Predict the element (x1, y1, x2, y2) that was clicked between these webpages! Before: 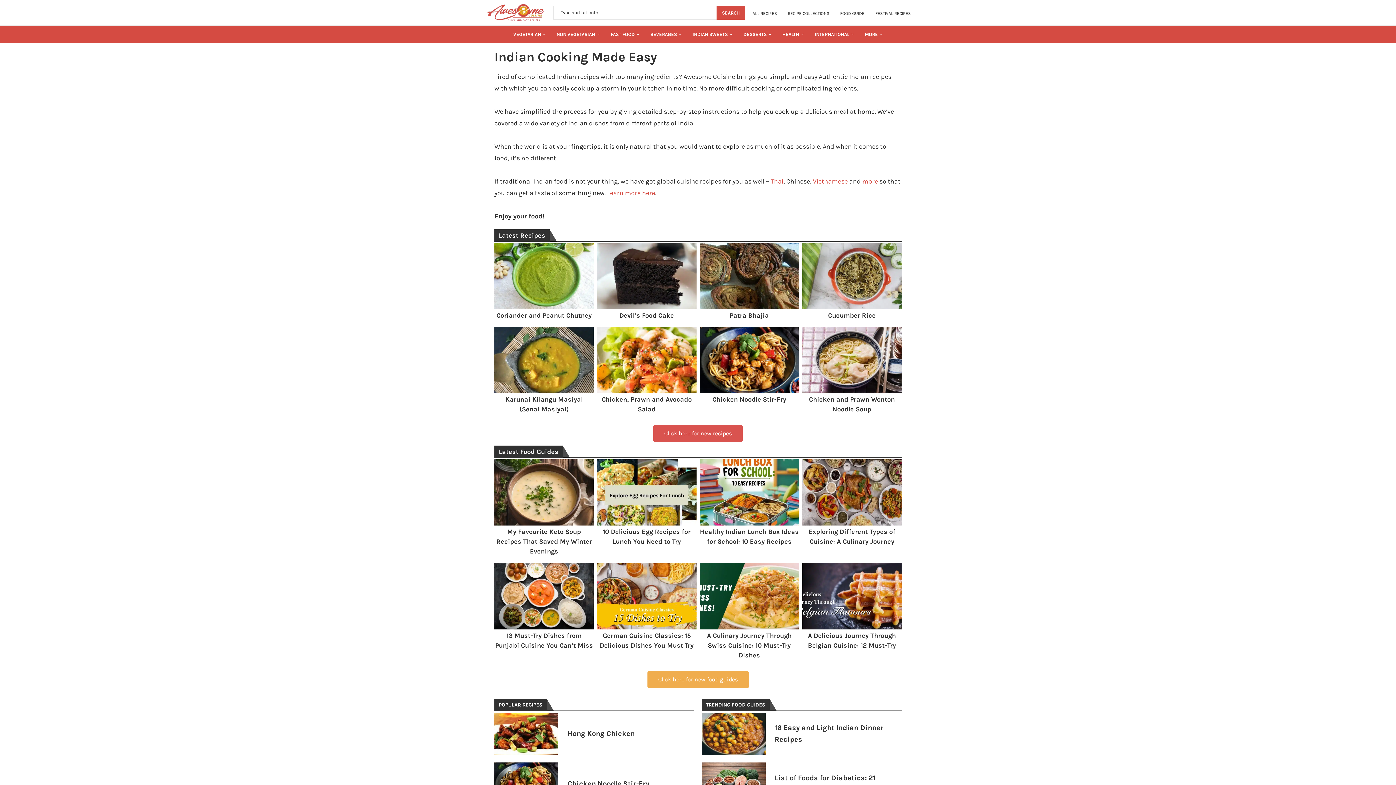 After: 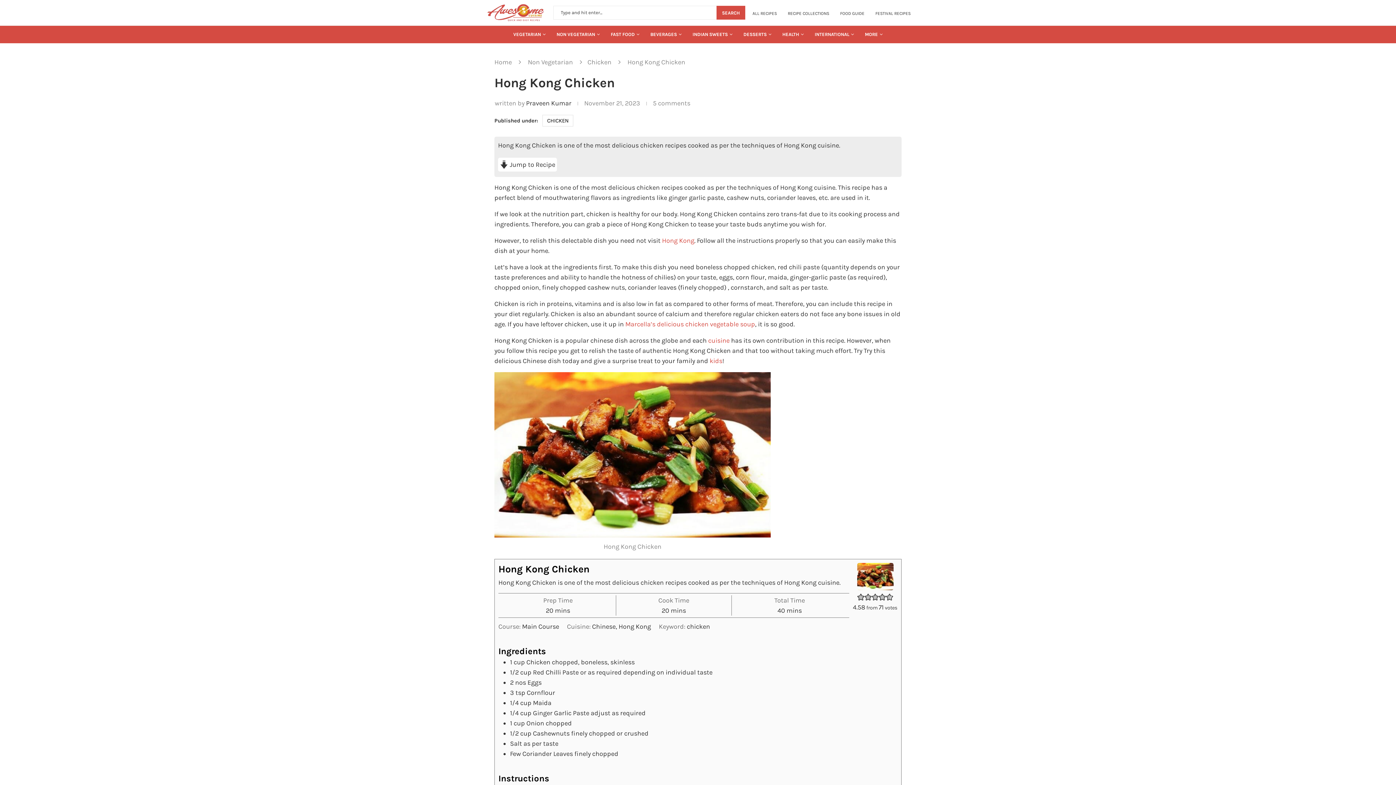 Action: label: Hong Kong Chicken bbox: (567, 729, 634, 738)